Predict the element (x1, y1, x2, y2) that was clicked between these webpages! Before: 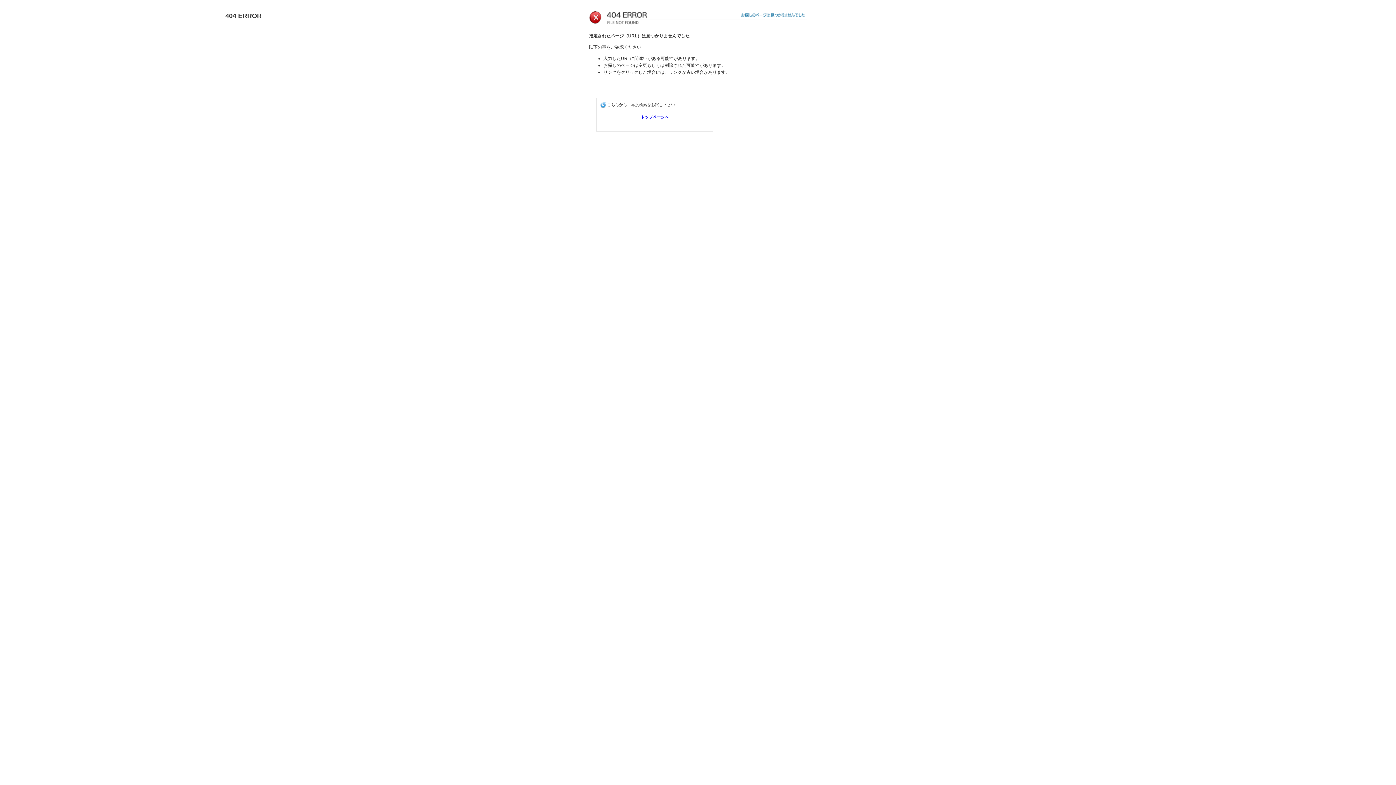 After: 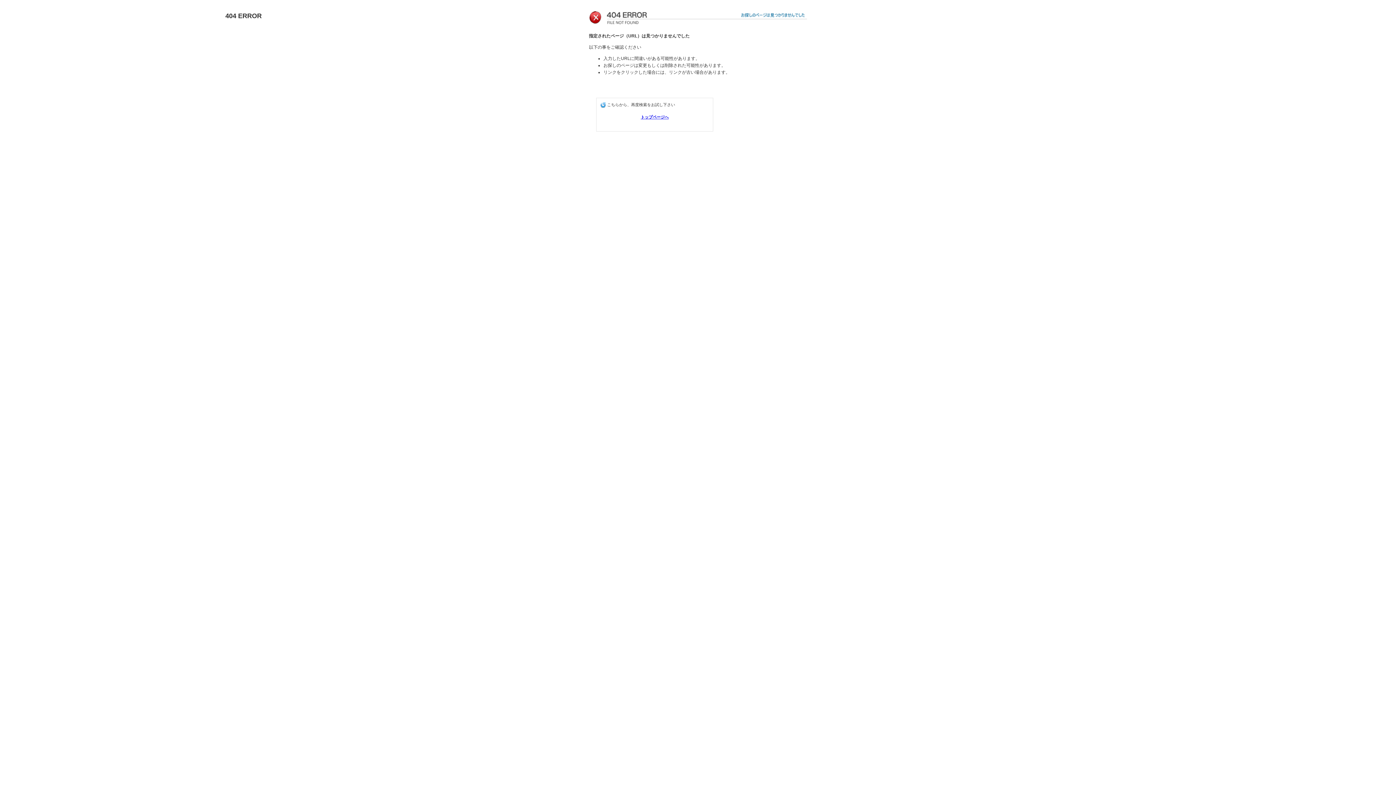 Action: bbox: (640, 114, 668, 119) label: トップページへ